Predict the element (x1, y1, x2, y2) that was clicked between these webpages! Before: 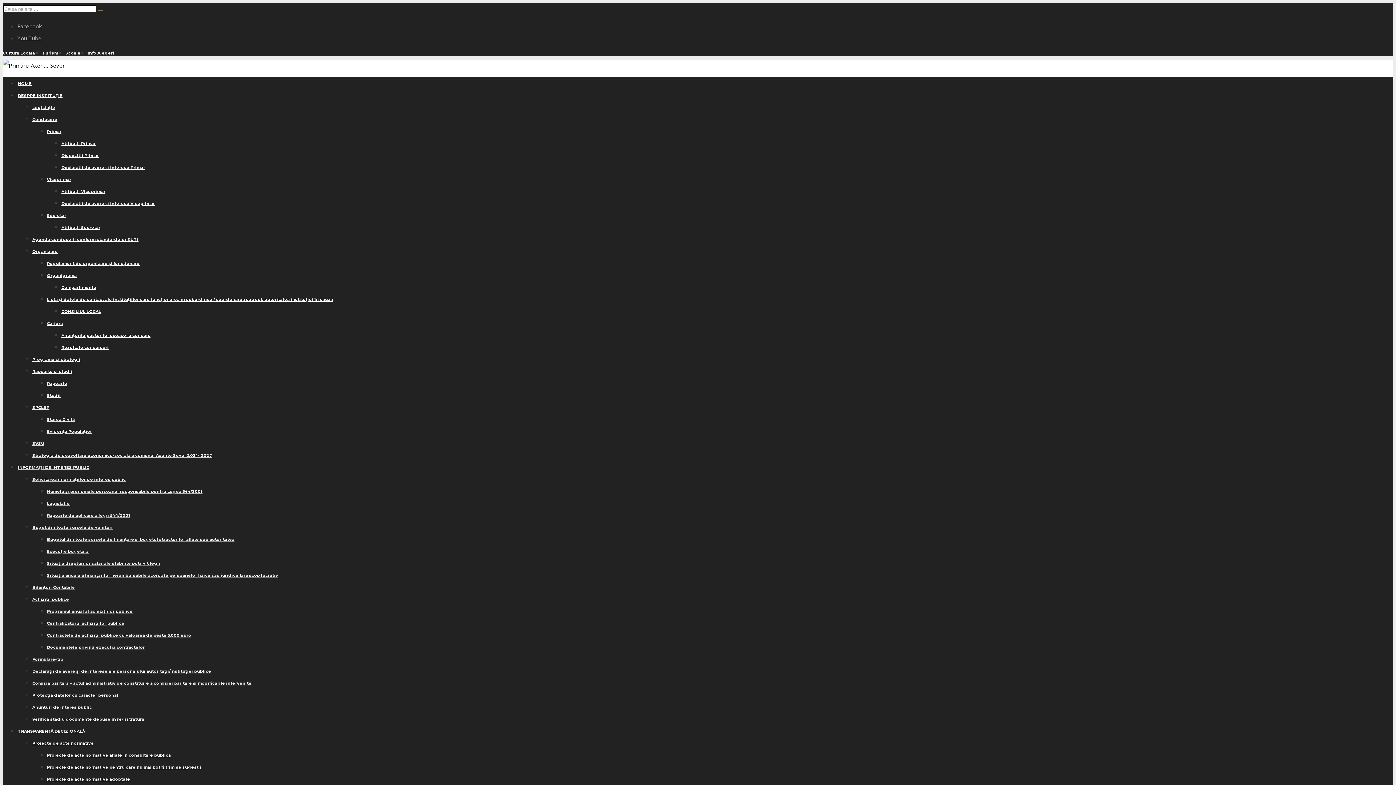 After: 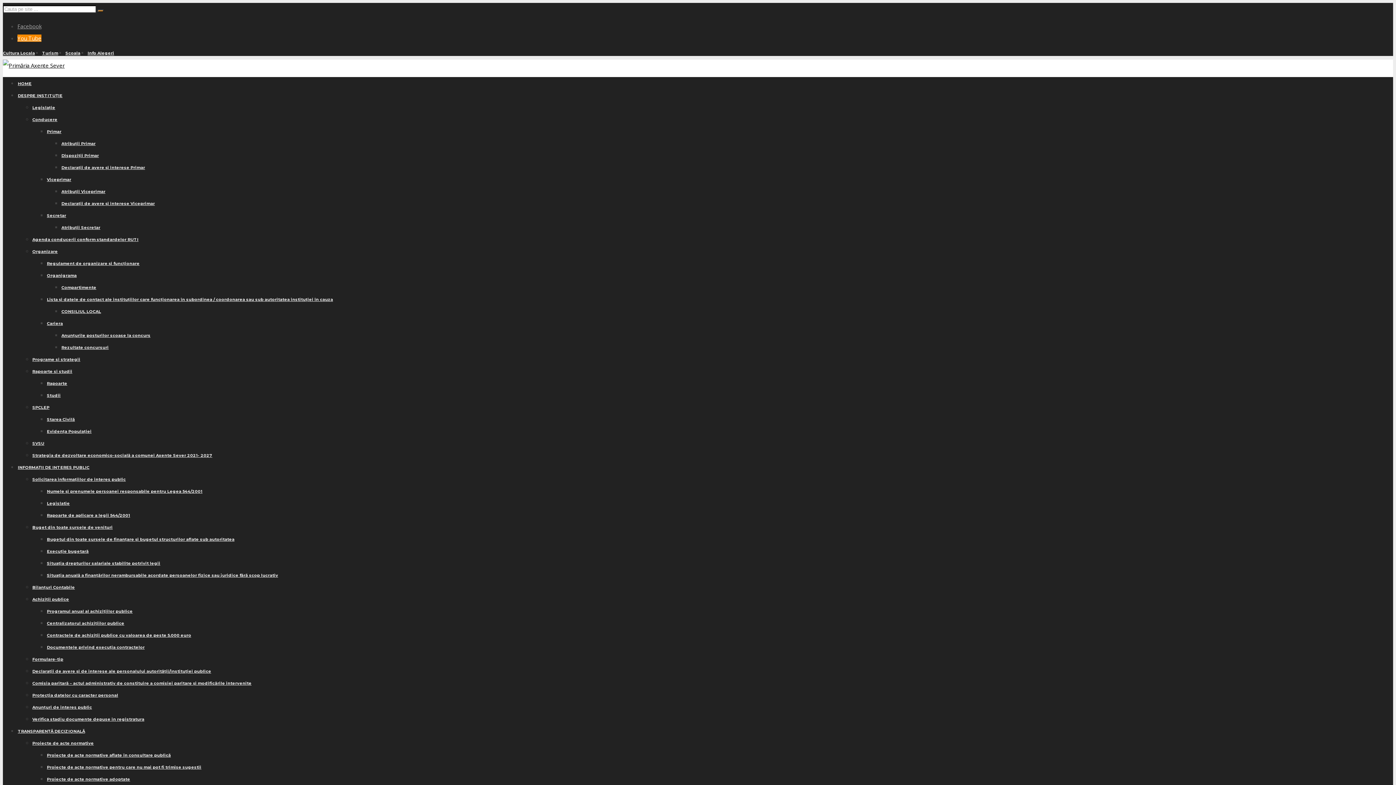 Action: bbox: (17, 34, 41, 41) label: You Tube